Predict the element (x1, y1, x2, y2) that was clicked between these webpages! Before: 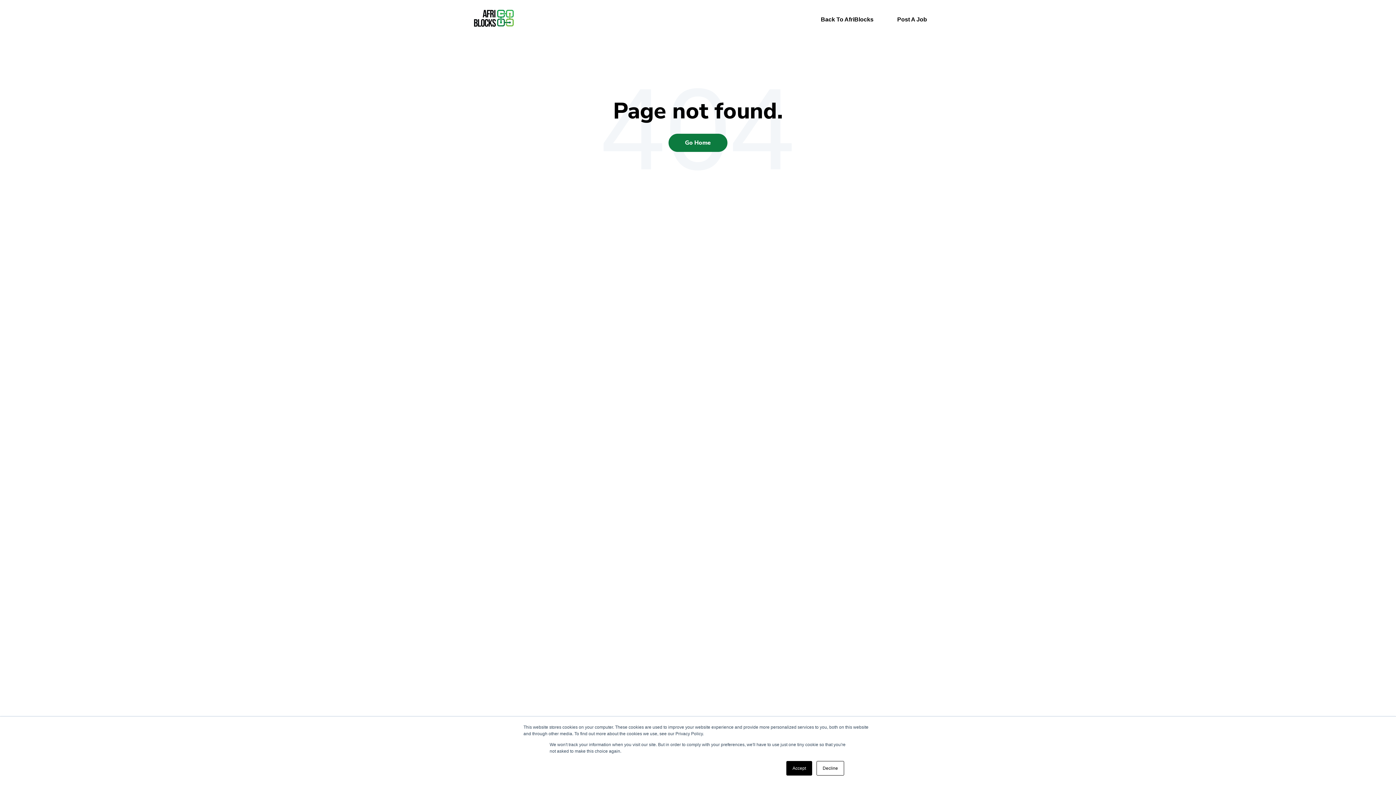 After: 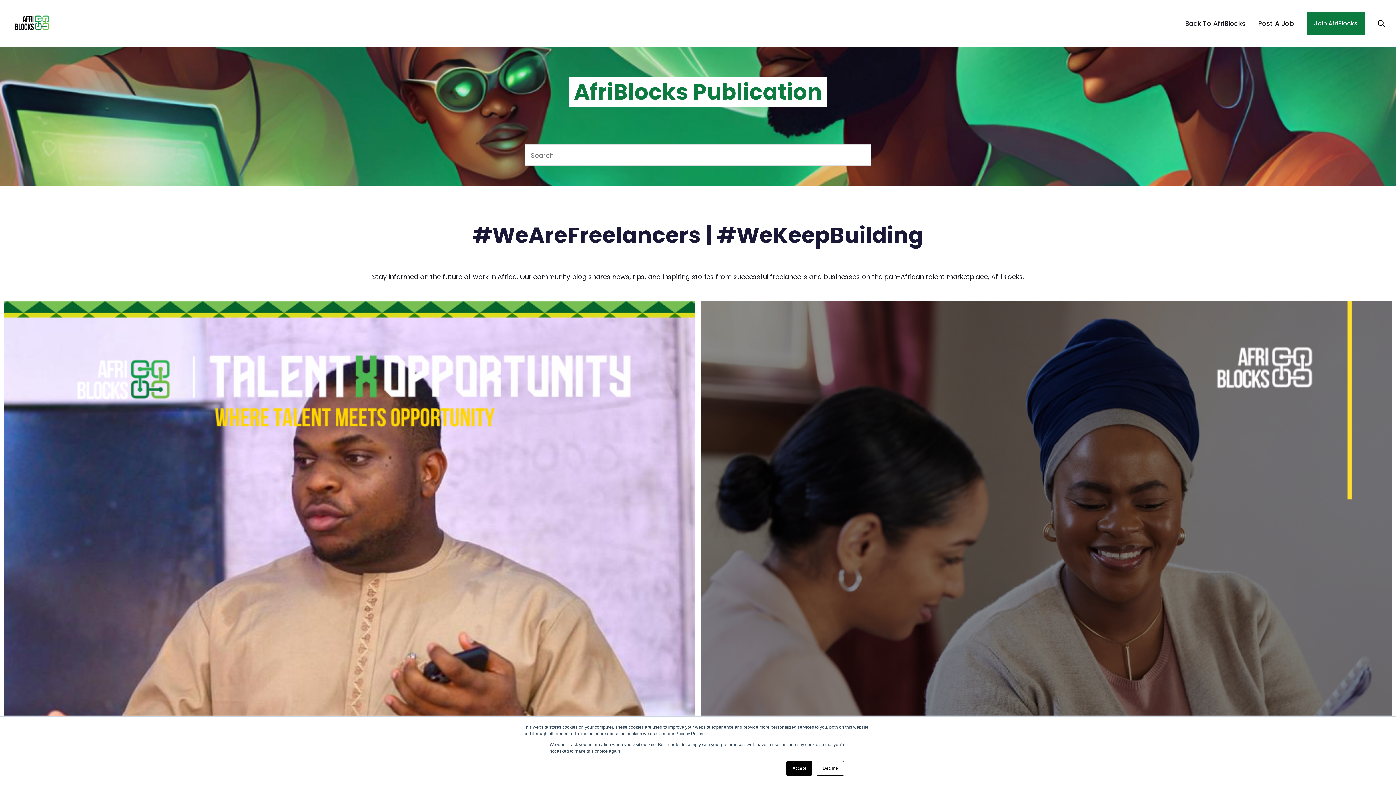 Action: bbox: (469, 22, 518, 28)